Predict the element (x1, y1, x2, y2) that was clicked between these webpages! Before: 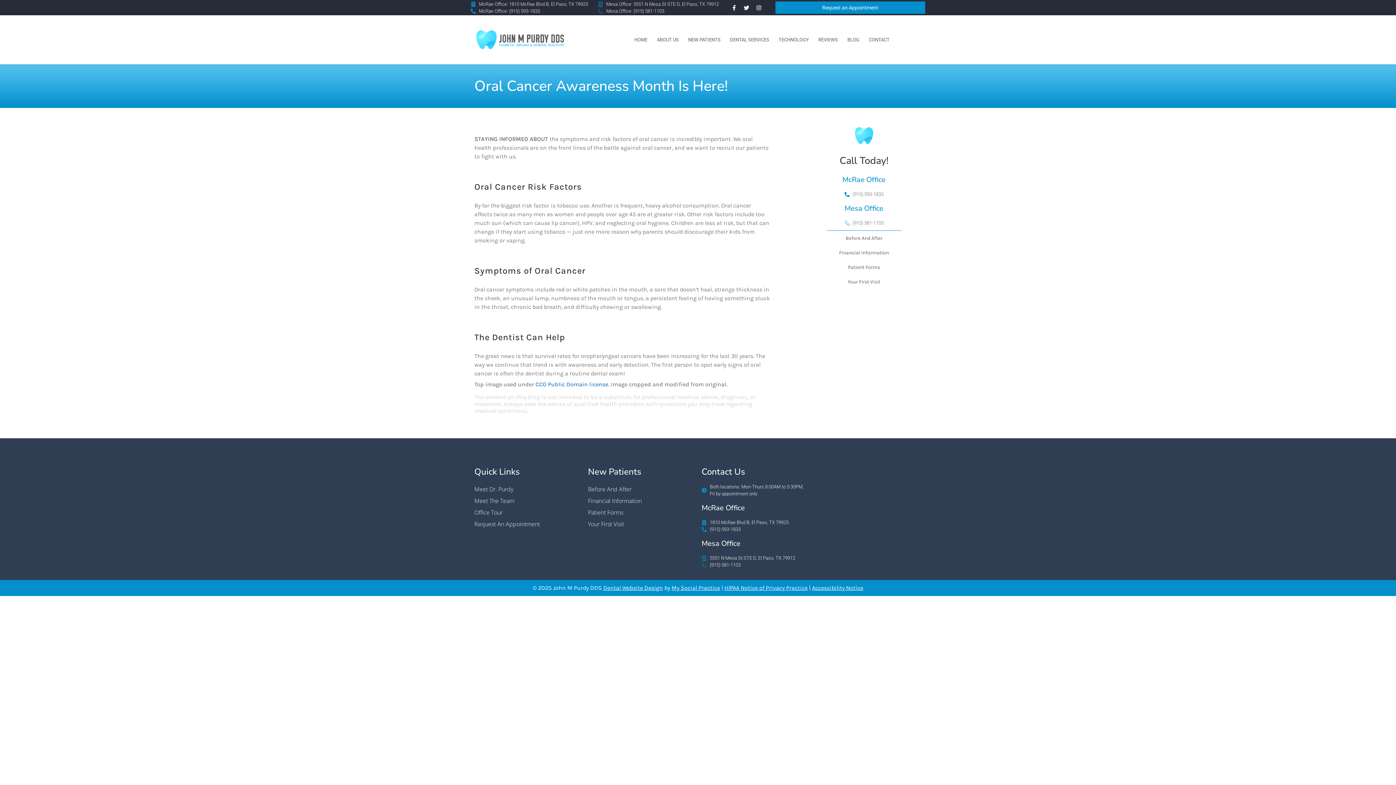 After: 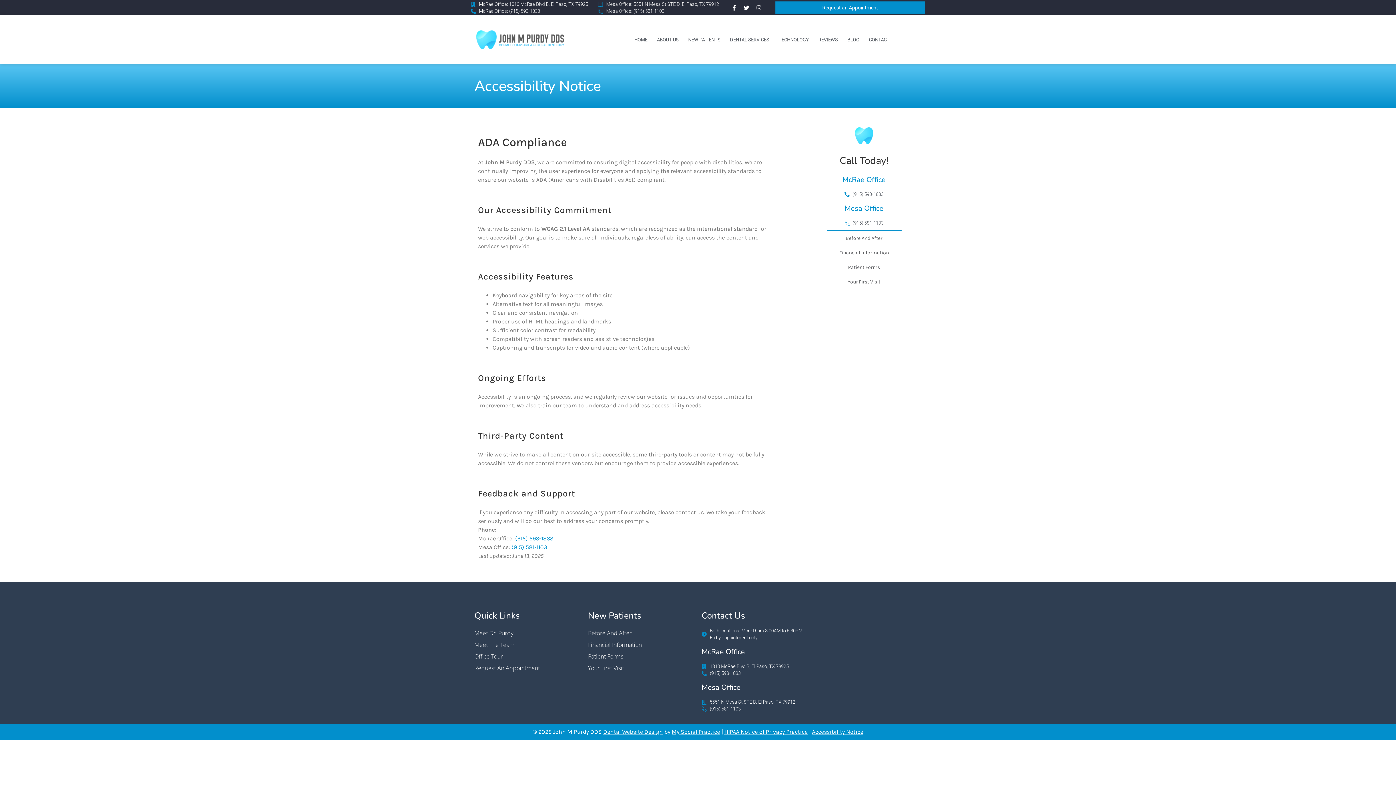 Action: label: Accessibility Notice bbox: (812, 584, 863, 591)